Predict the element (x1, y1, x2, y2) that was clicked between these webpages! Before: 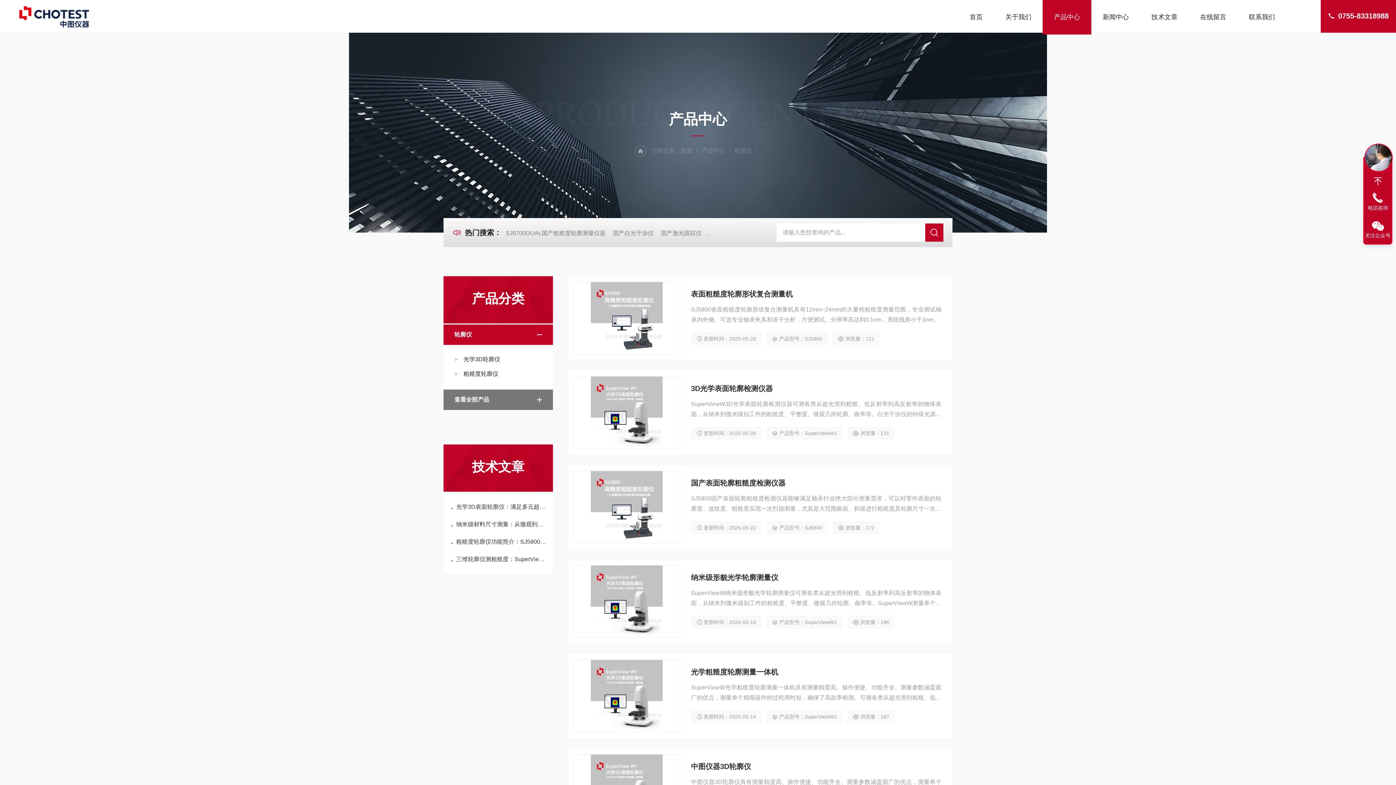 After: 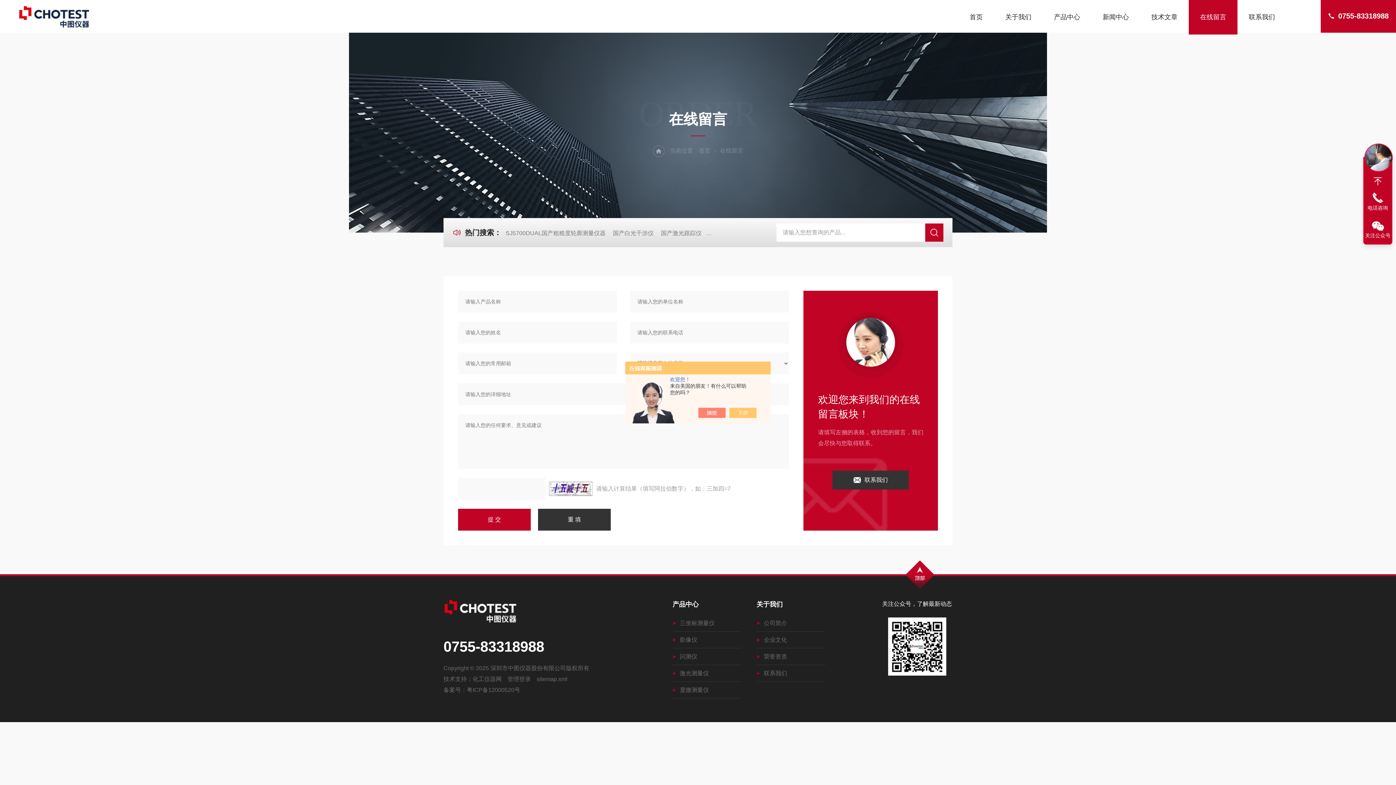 Action: label: 在线留言 bbox: (1189, 0, 1237, 34)